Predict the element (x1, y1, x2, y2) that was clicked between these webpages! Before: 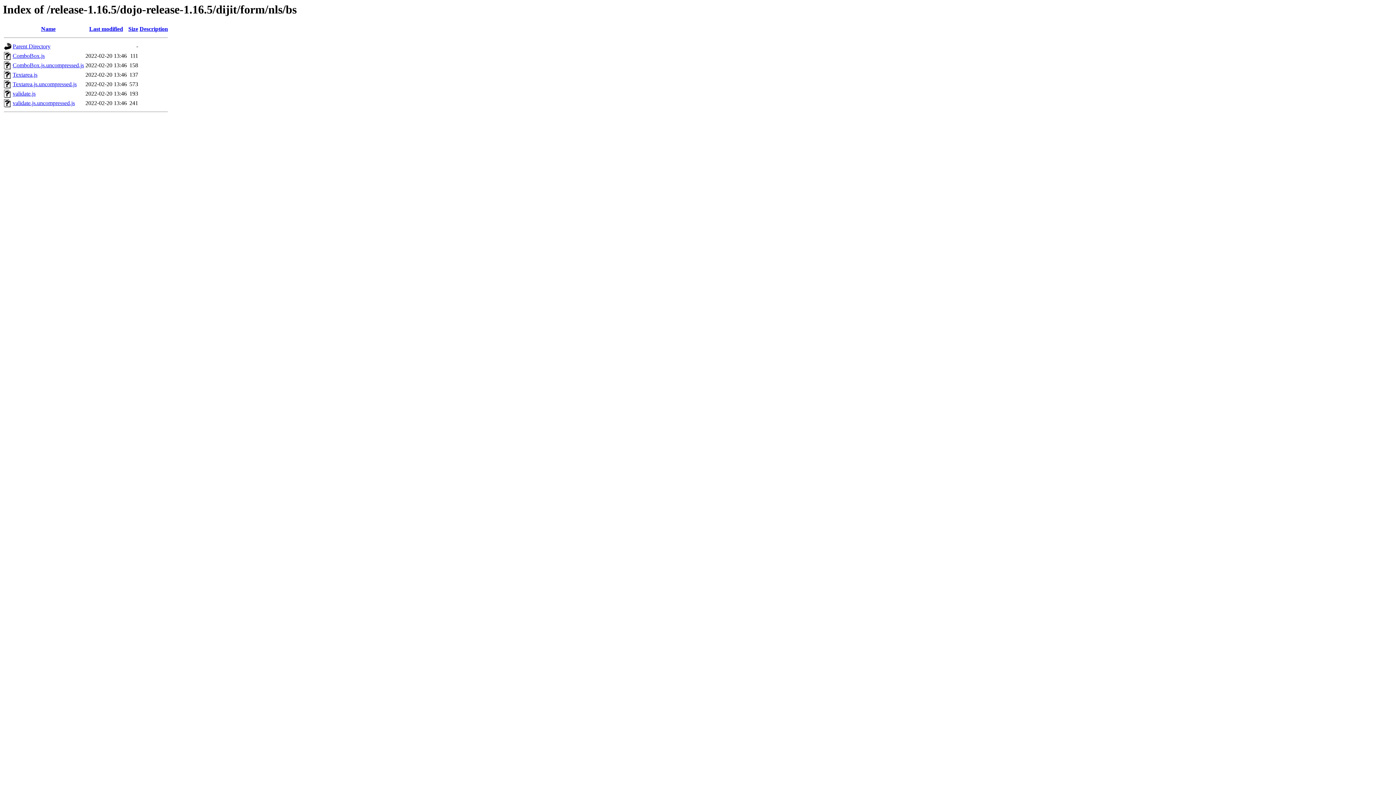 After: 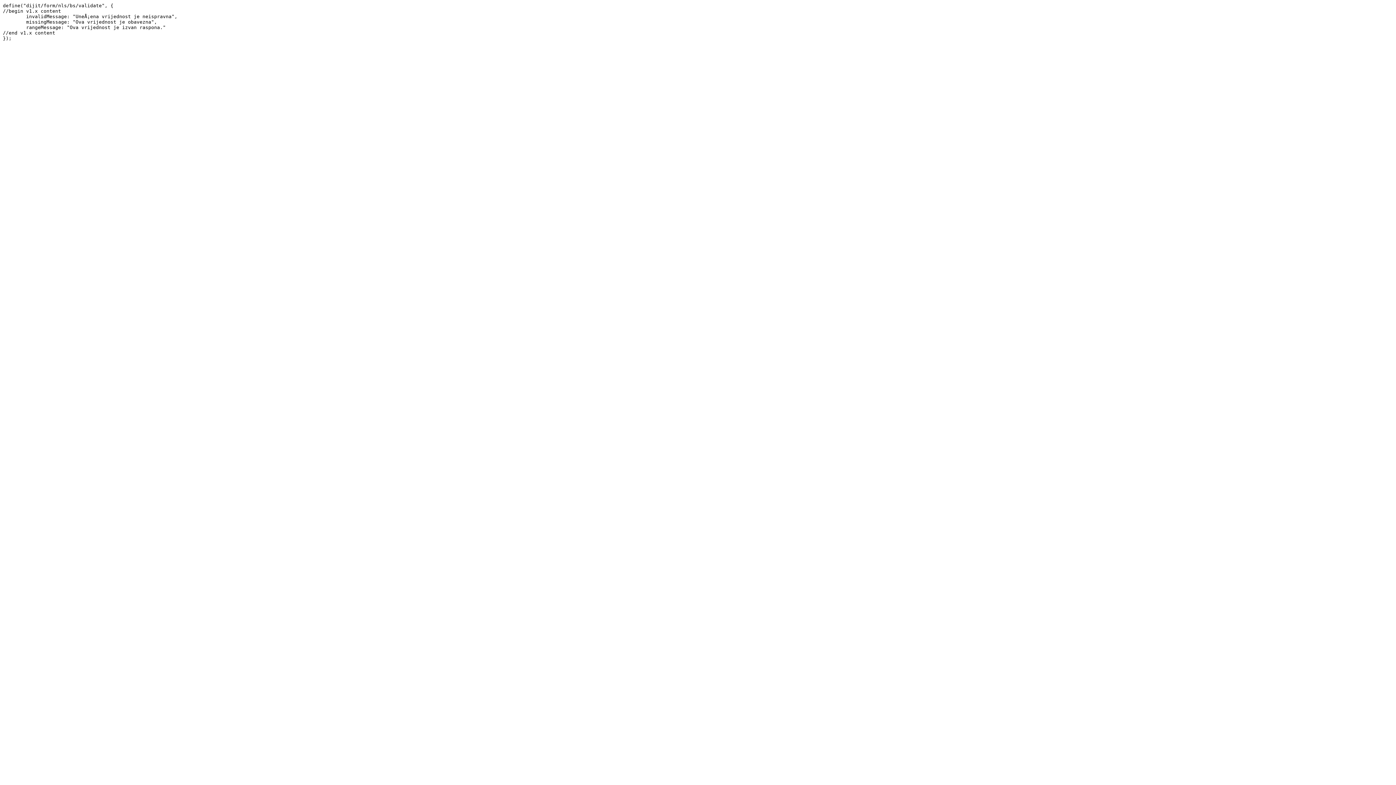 Action: bbox: (12, 100, 74, 106) label: validate.js.uncompressed.js